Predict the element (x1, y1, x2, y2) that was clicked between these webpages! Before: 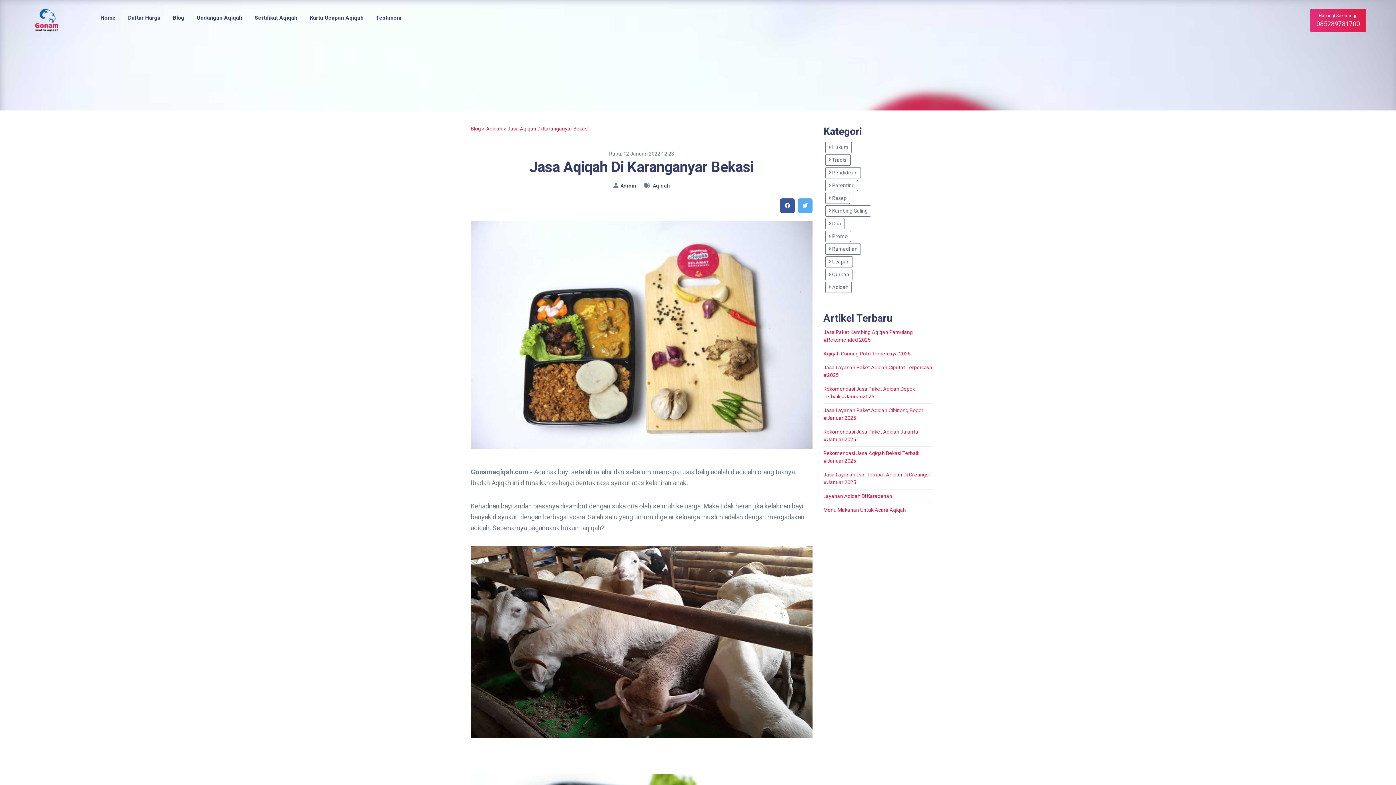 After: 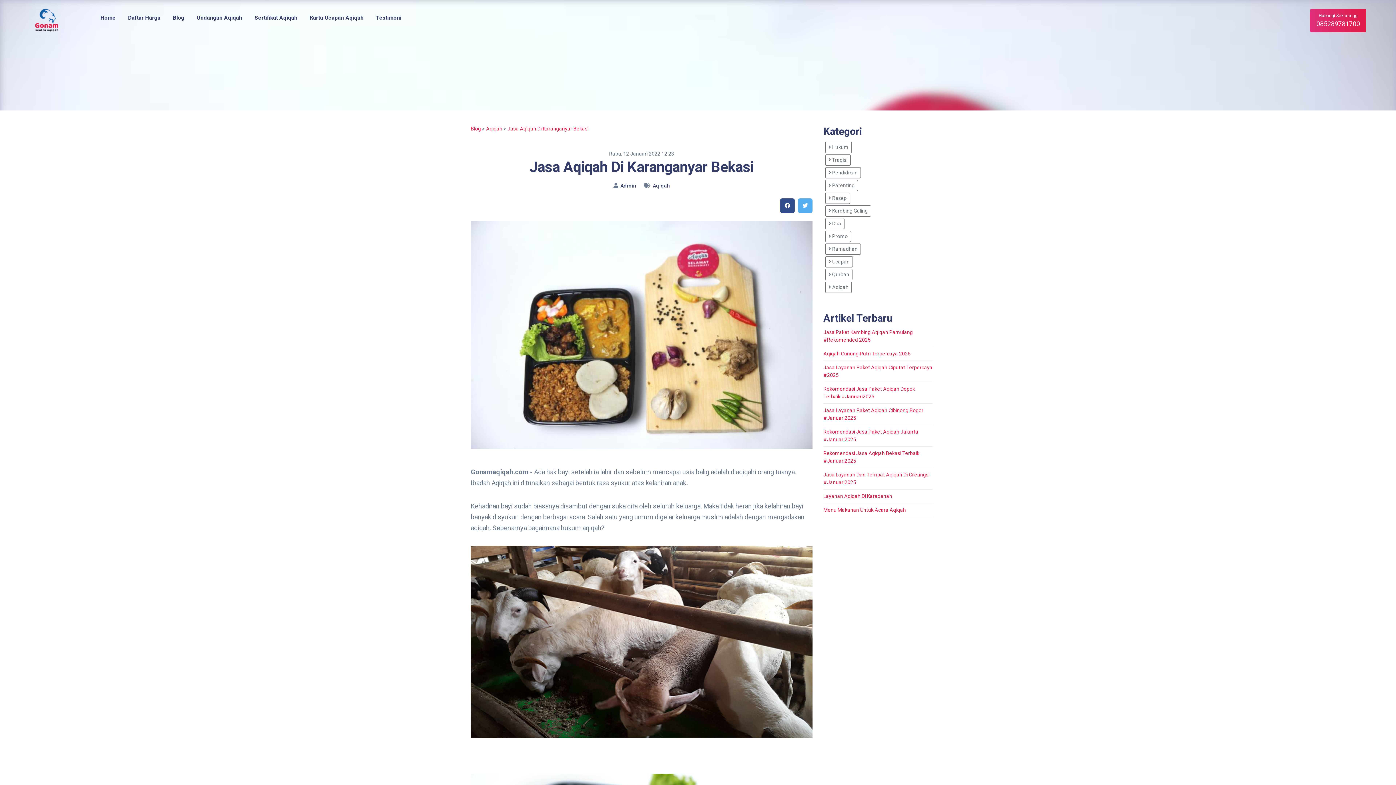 Action: label: facebook bbox: (780, 198, 794, 213)